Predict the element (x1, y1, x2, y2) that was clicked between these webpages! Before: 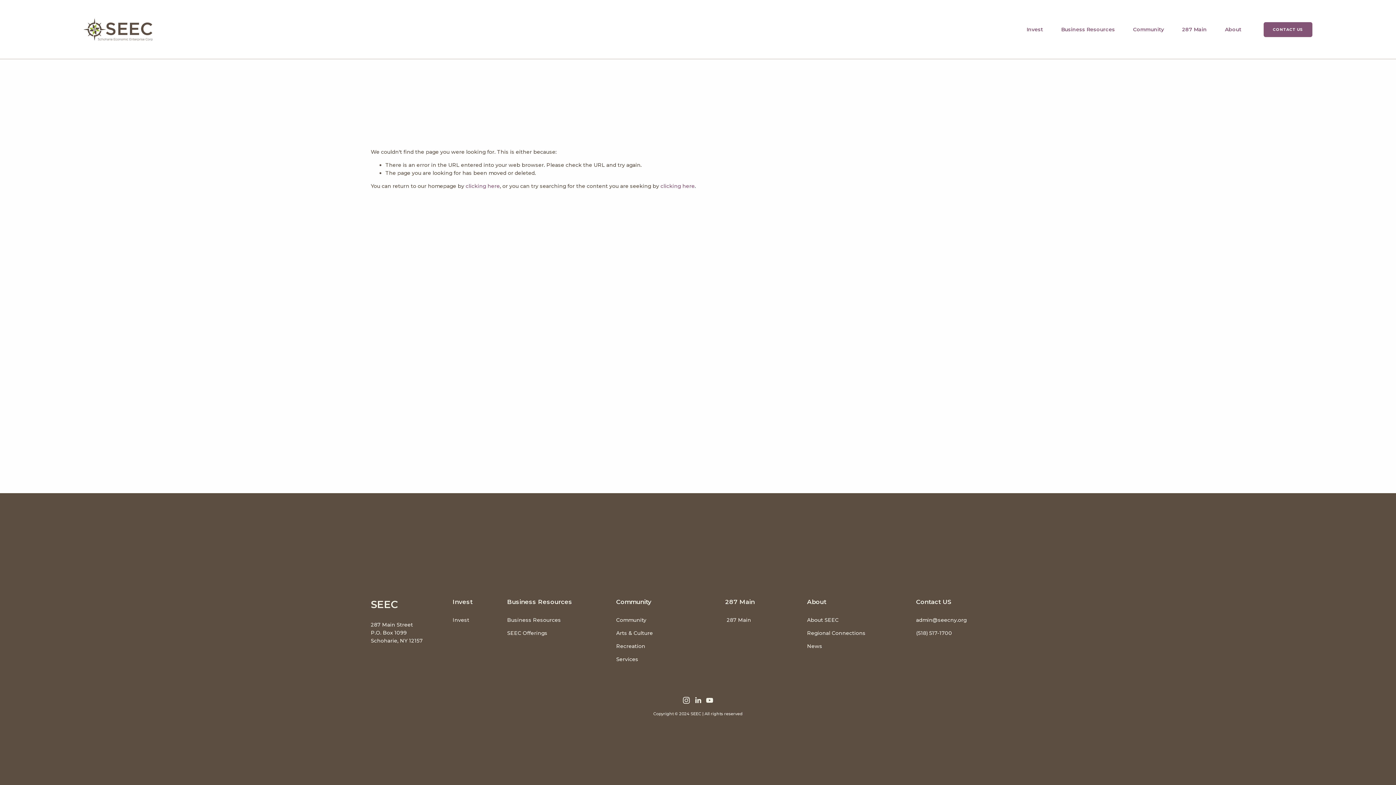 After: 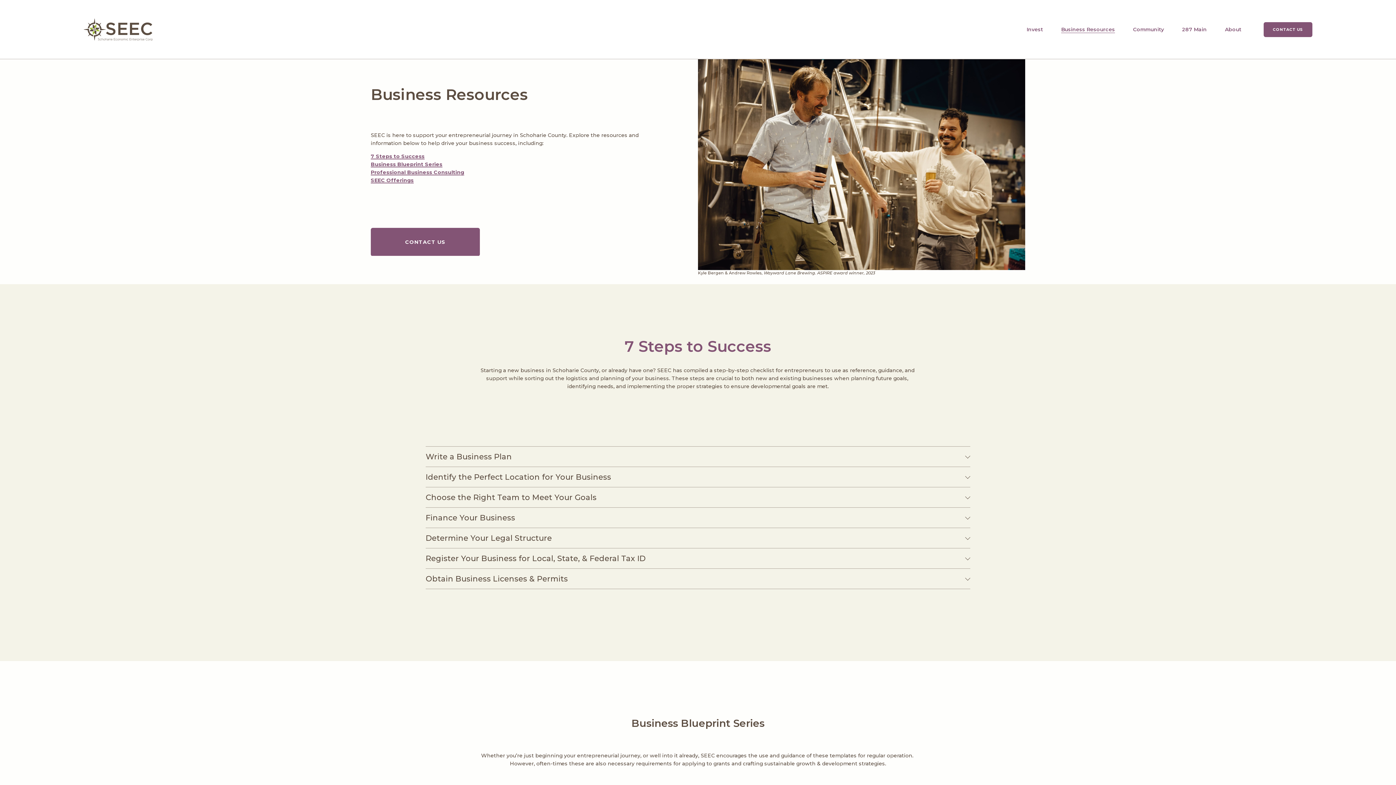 Action: label: Business Resources bbox: (507, 616, 561, 624)